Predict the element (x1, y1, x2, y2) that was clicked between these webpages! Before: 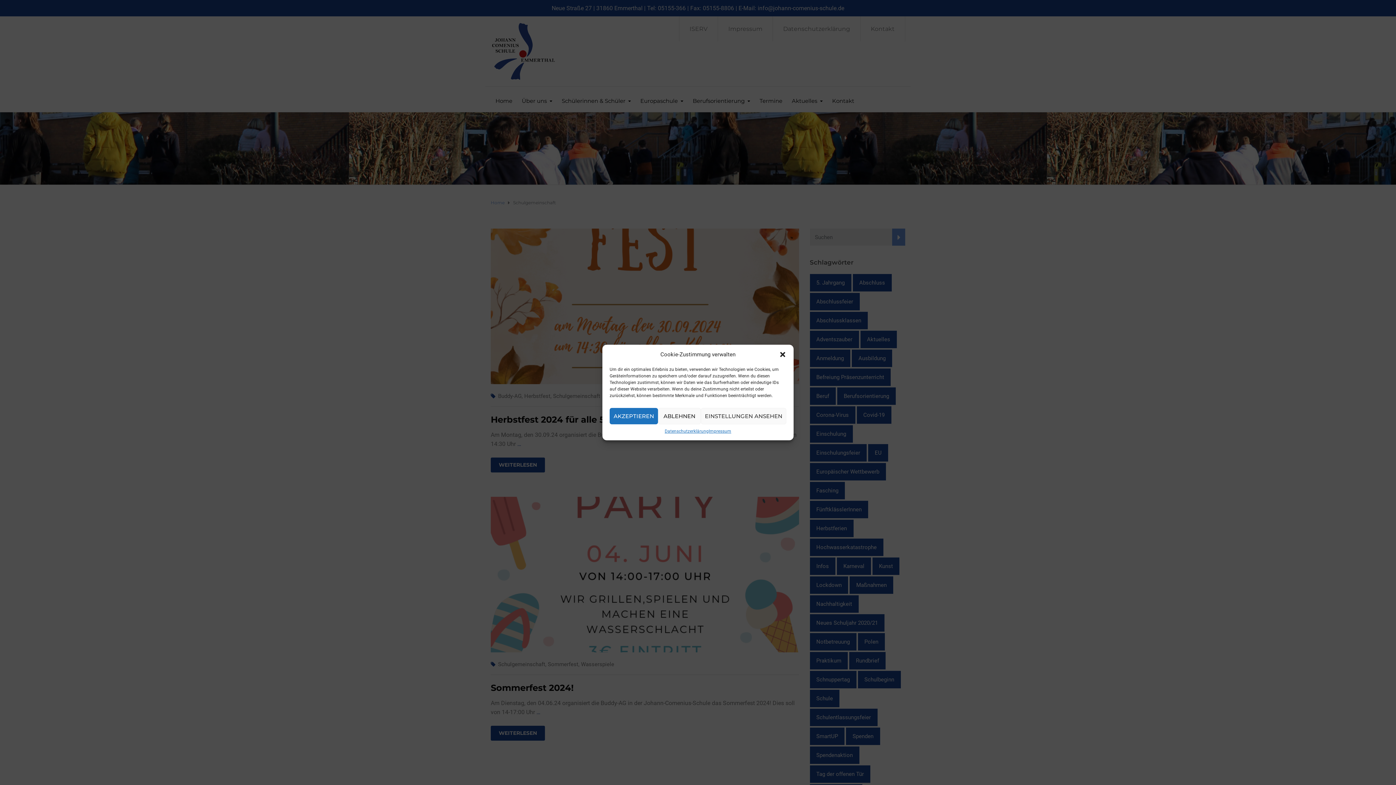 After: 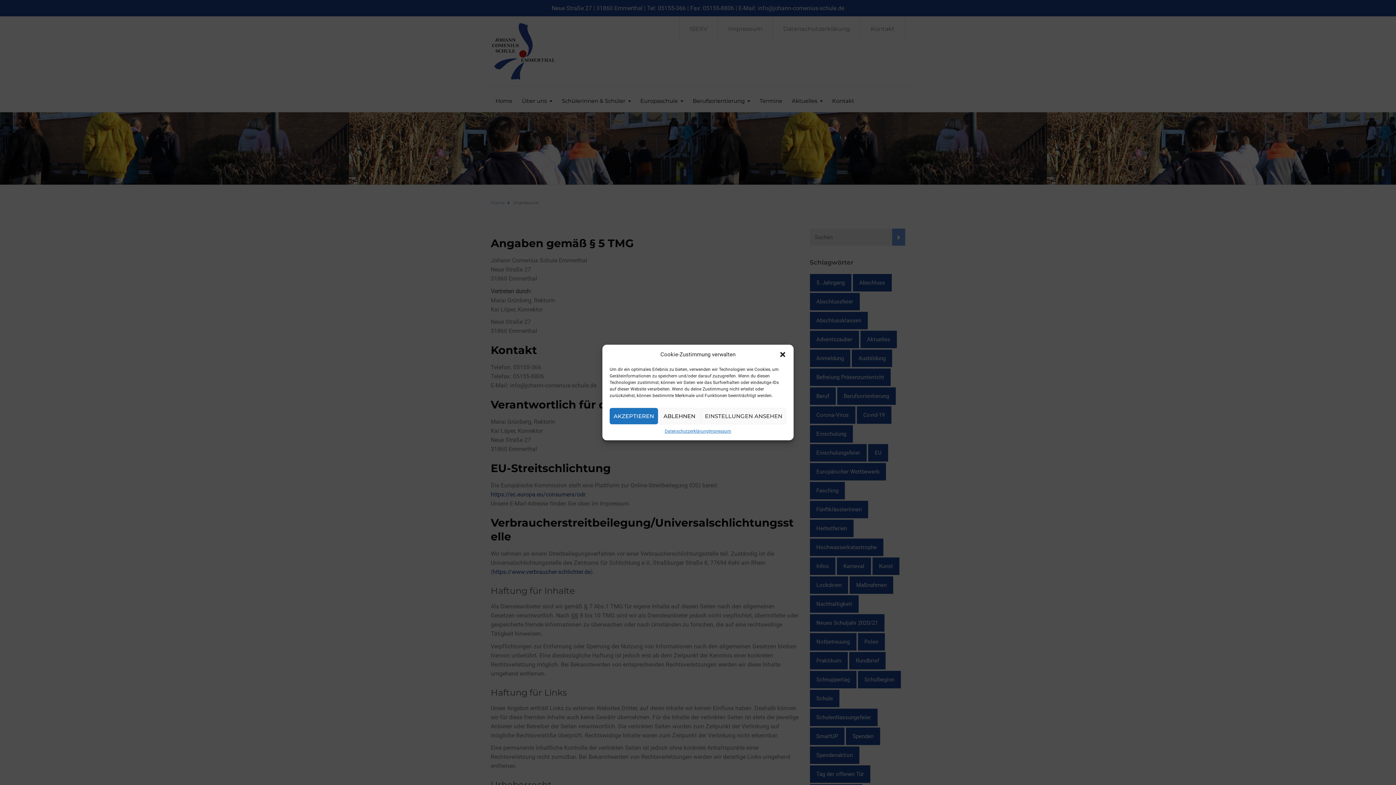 Action: label: Impressum bbox: (708, 428, 731, 435)